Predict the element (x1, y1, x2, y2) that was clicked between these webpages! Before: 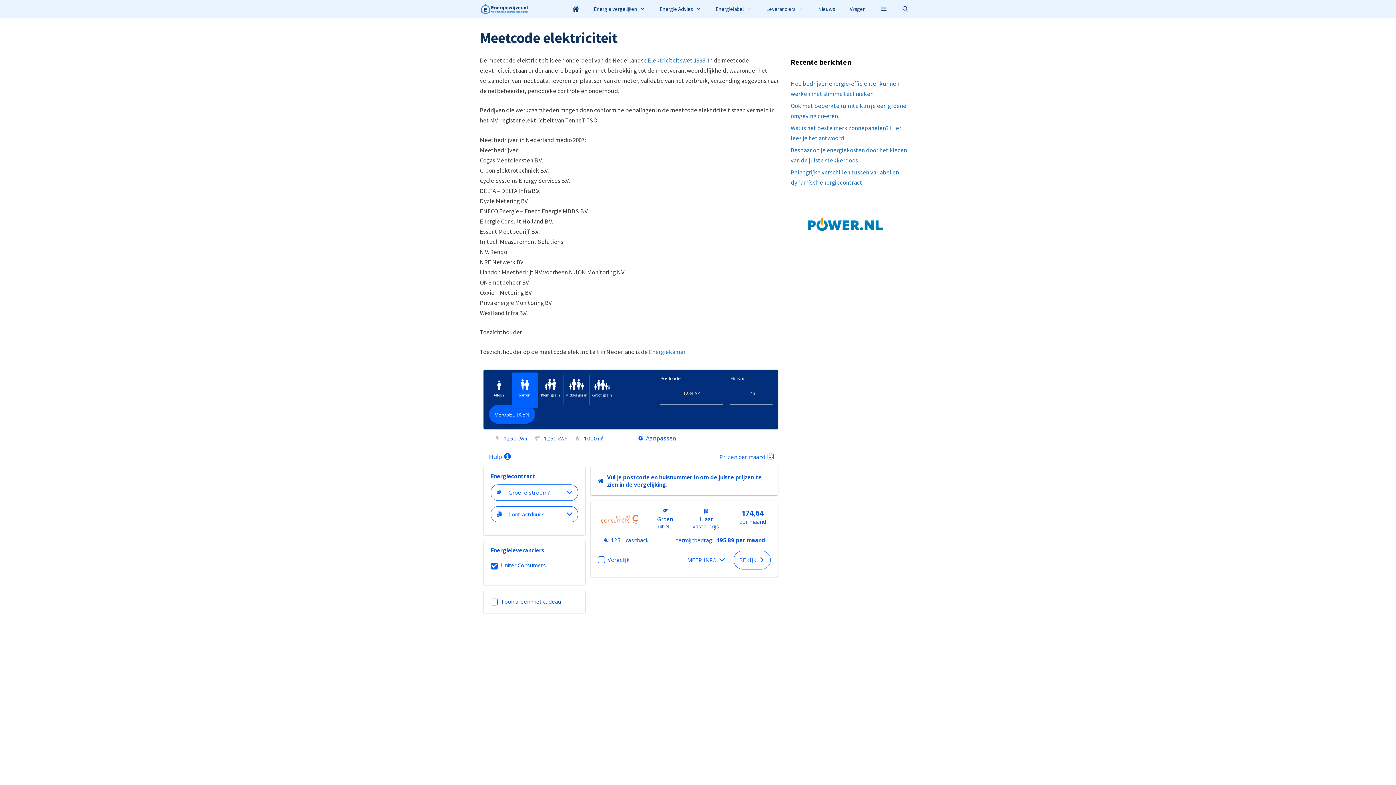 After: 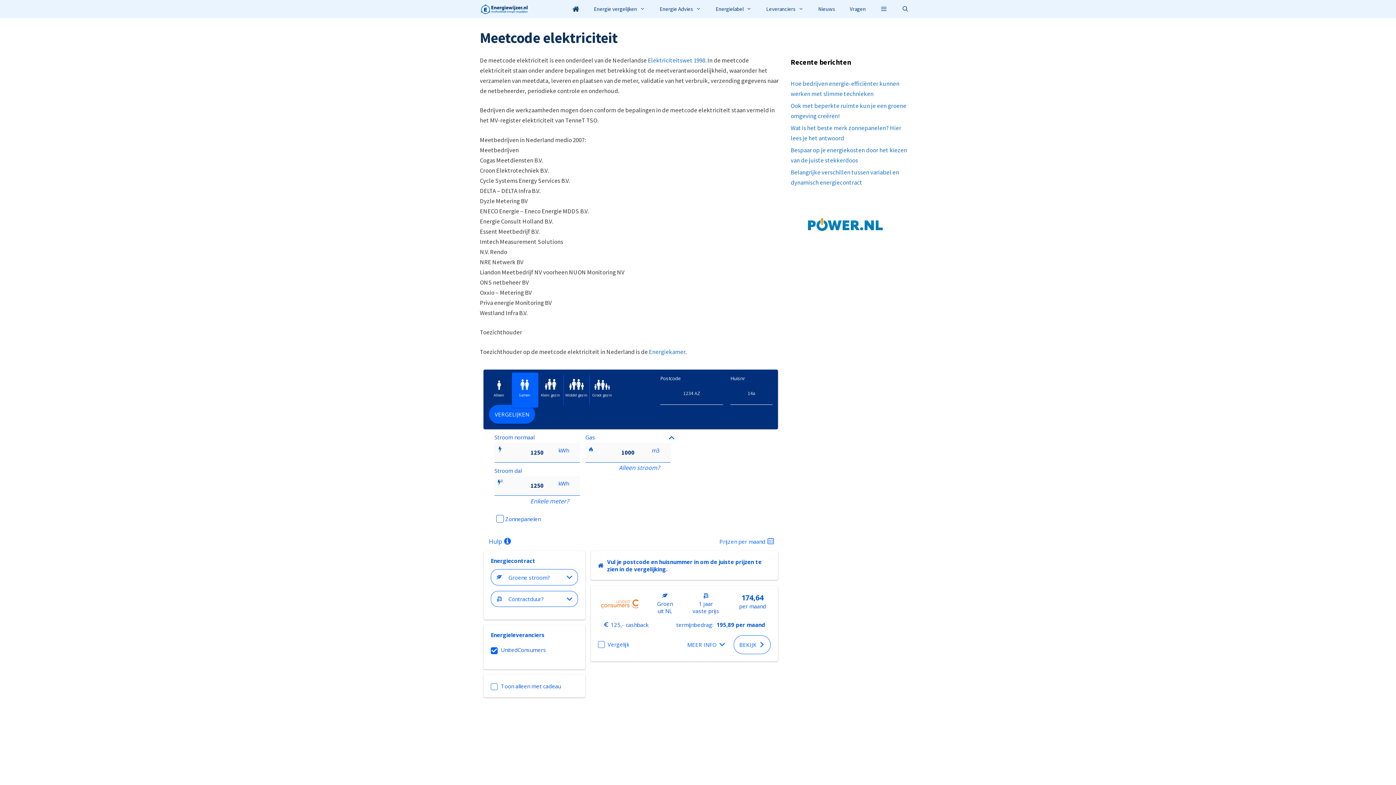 Action: bbox: (635, 434, 676, 442) label: Aanpassen